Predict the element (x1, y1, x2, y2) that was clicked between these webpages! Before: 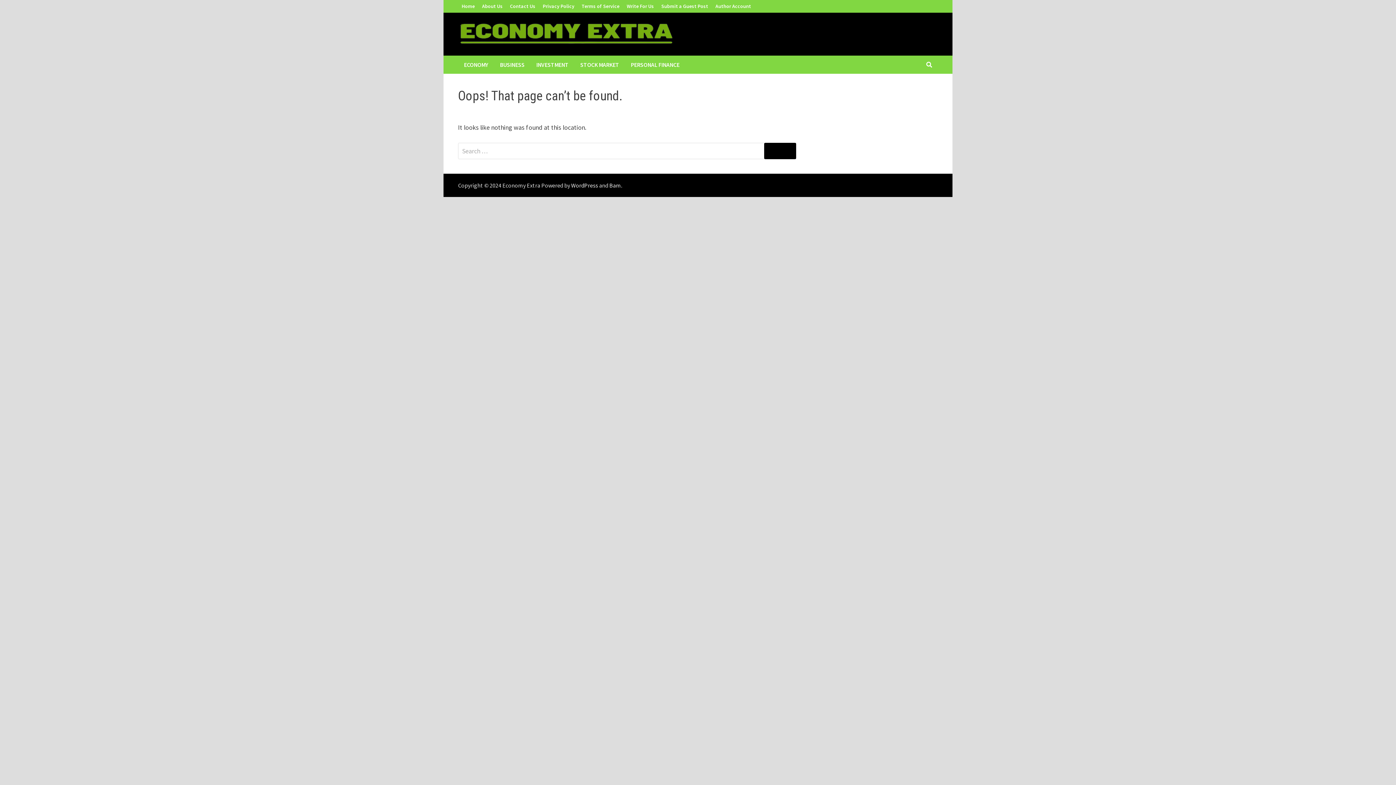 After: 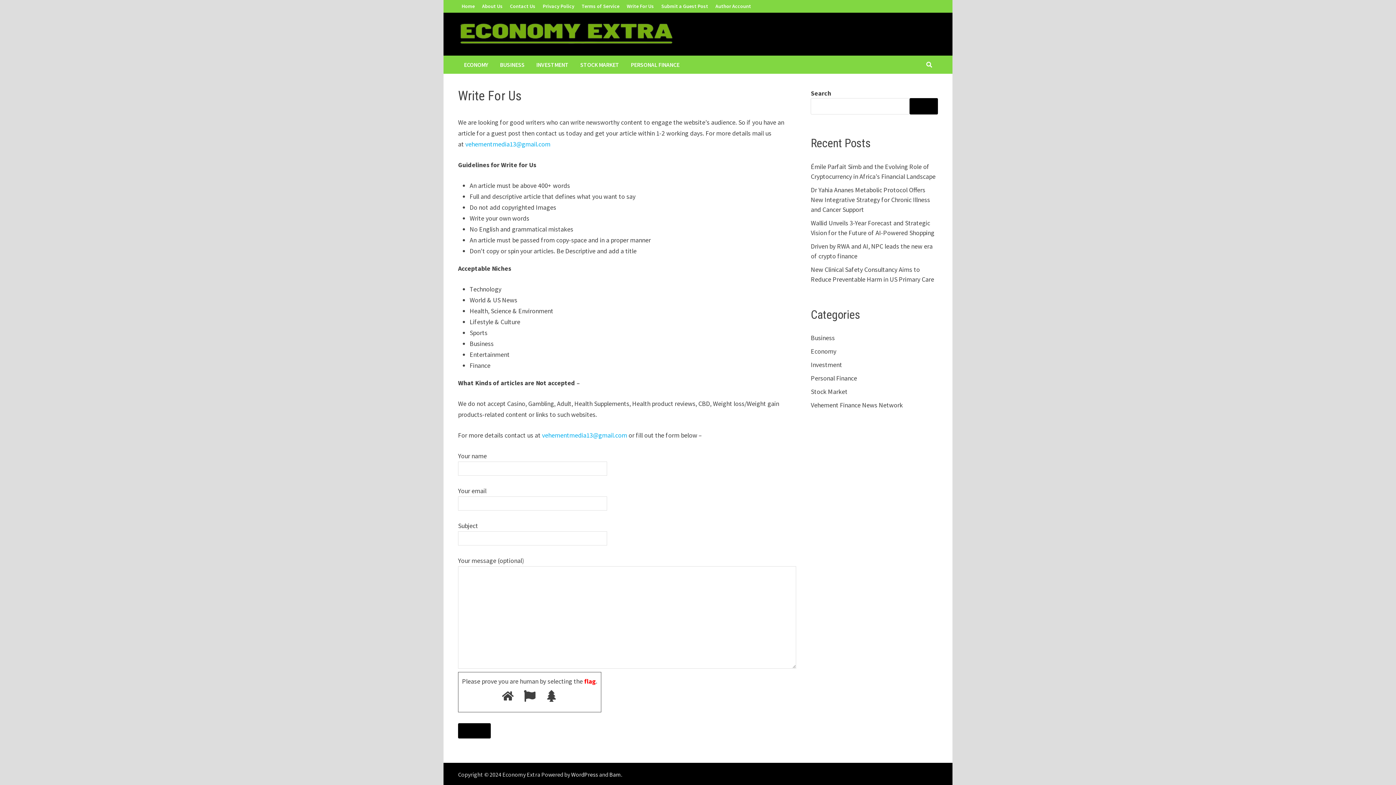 Action: bbox: (623, 0, 657, 12) label: Write For Us